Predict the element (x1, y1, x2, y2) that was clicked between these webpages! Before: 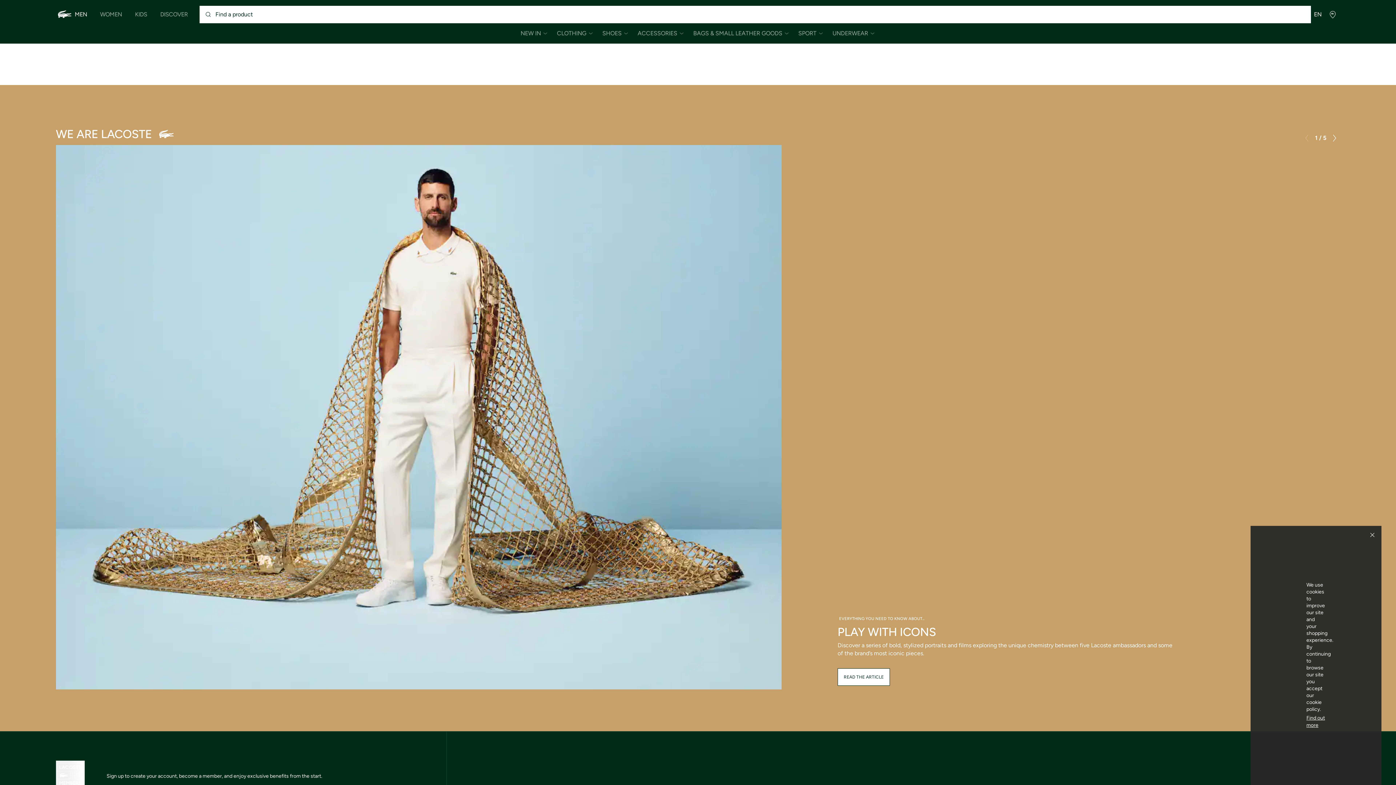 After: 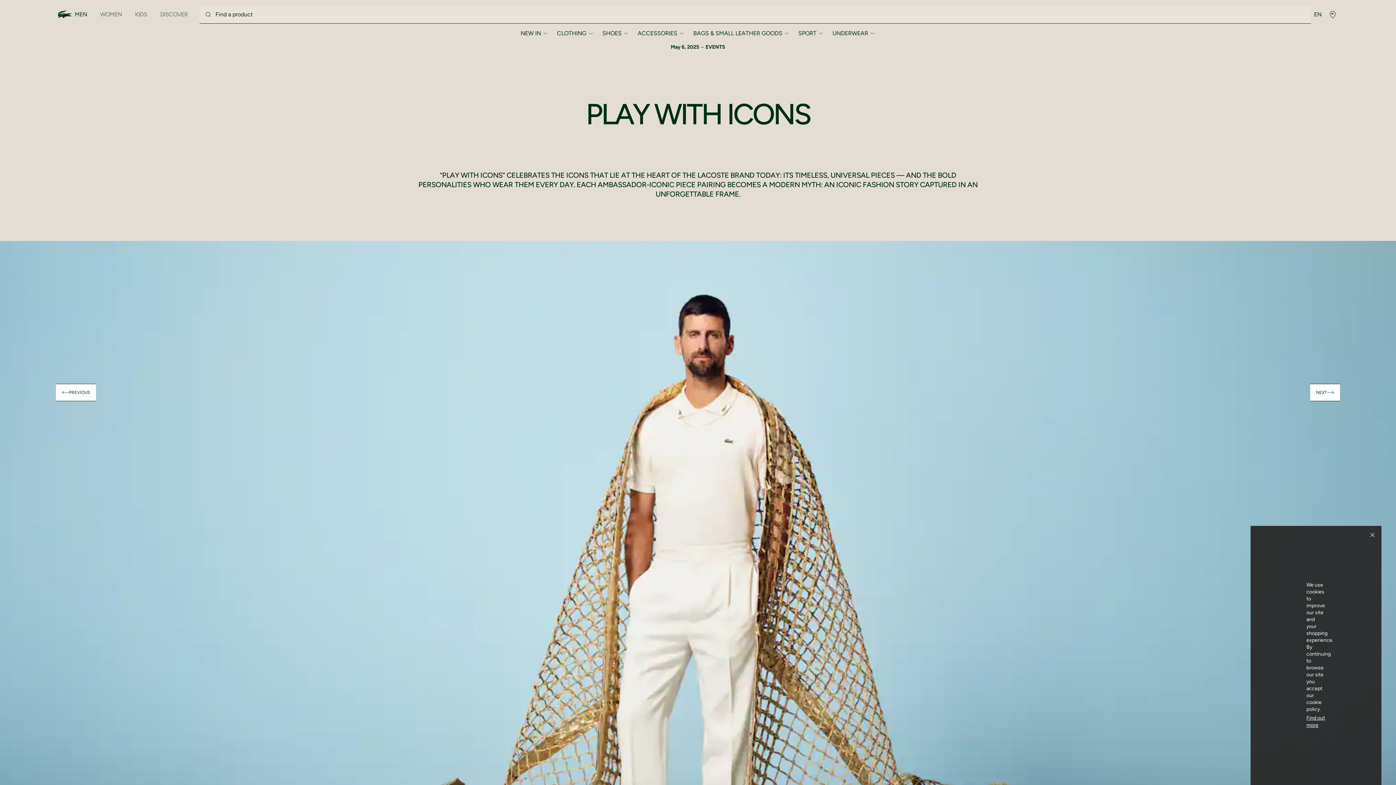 Action: bbox: (55, 145, 781, 689)